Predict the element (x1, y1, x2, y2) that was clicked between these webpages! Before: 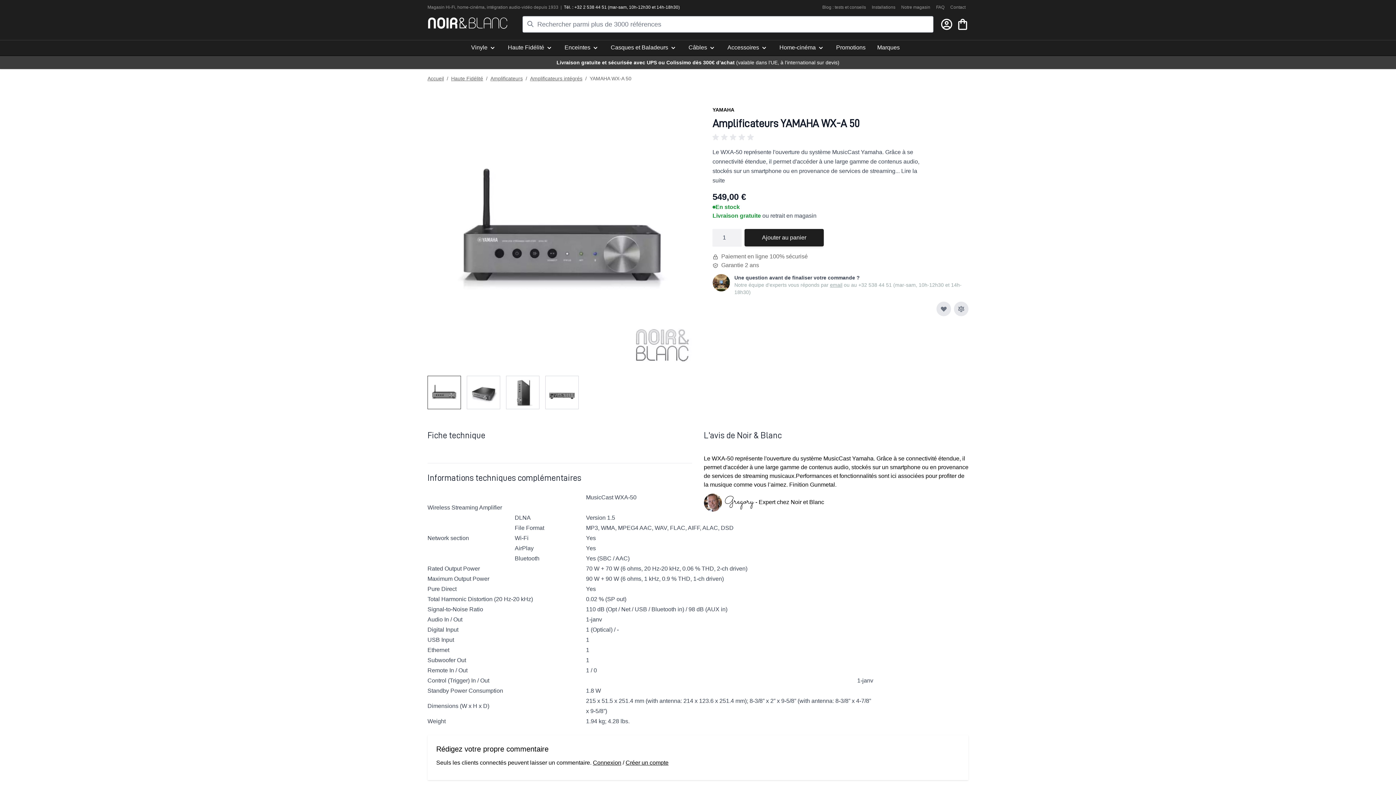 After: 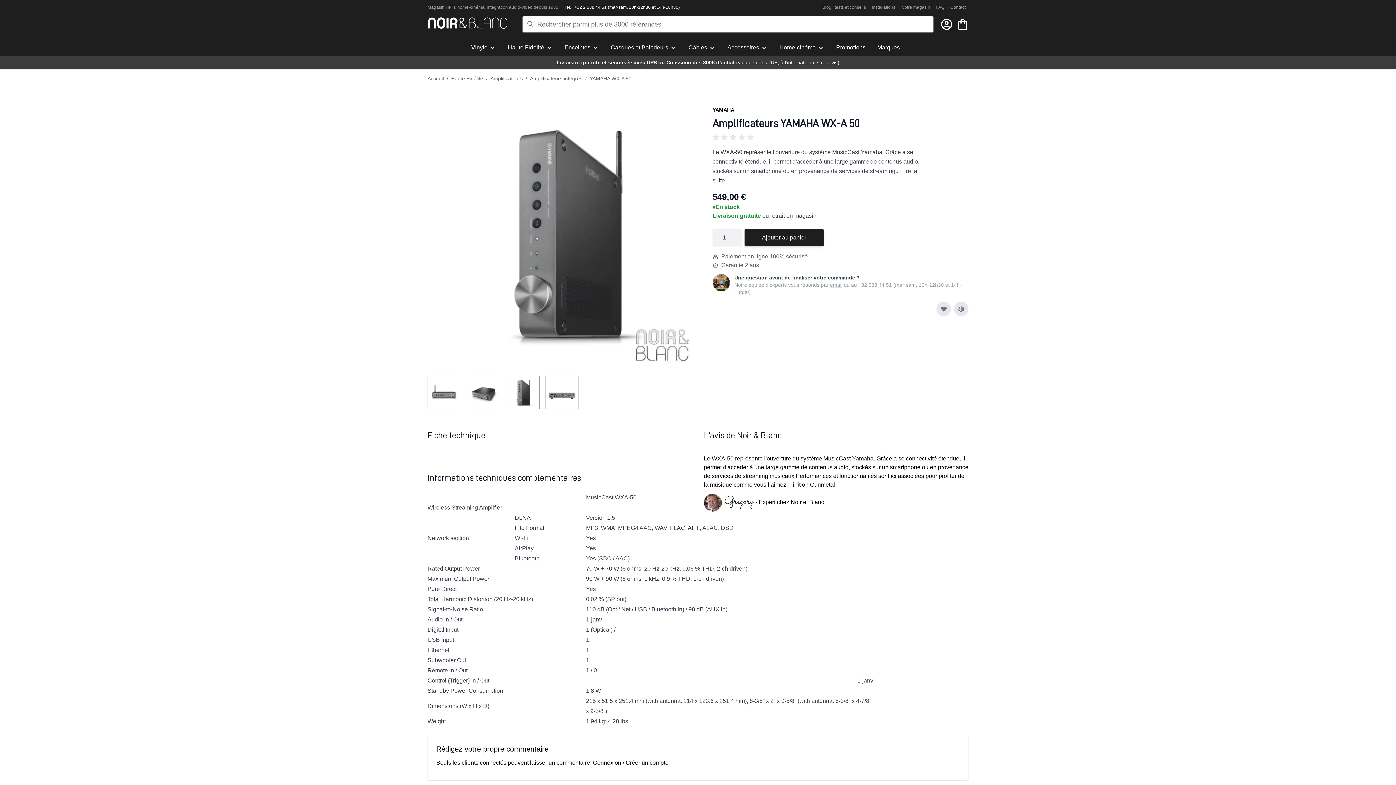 Action: bbox: (506, 376, 539, 409)